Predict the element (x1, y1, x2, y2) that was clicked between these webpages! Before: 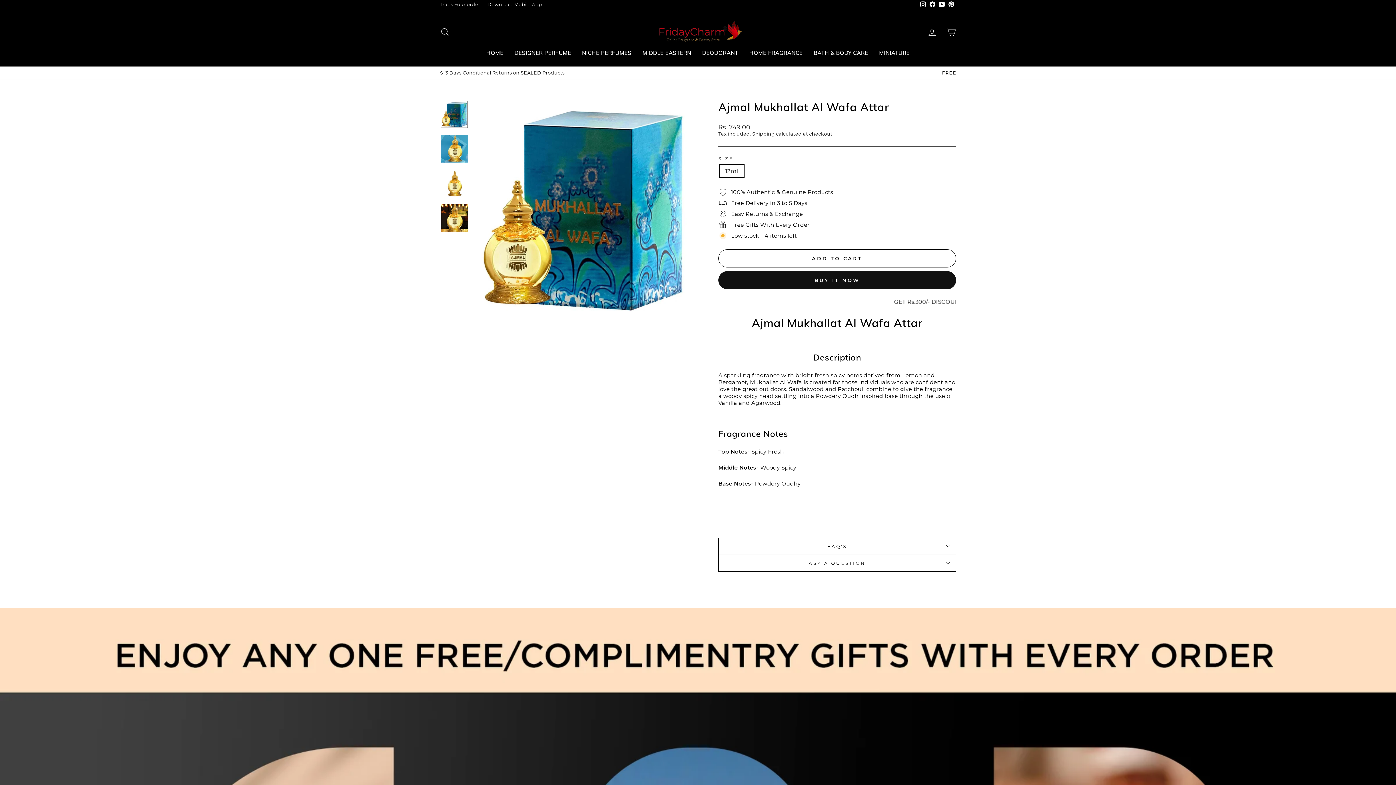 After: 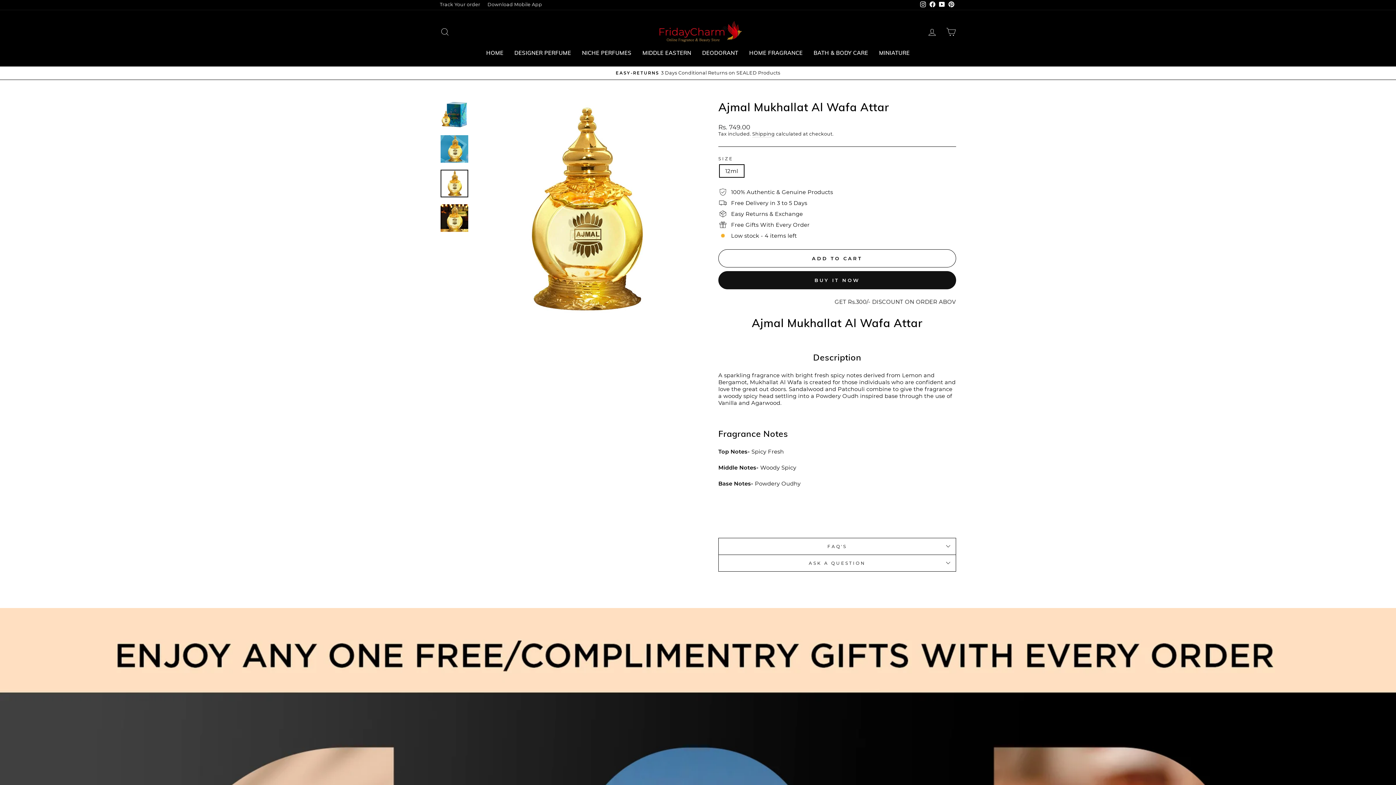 Action: bbox: (440, 169, 468, 197)